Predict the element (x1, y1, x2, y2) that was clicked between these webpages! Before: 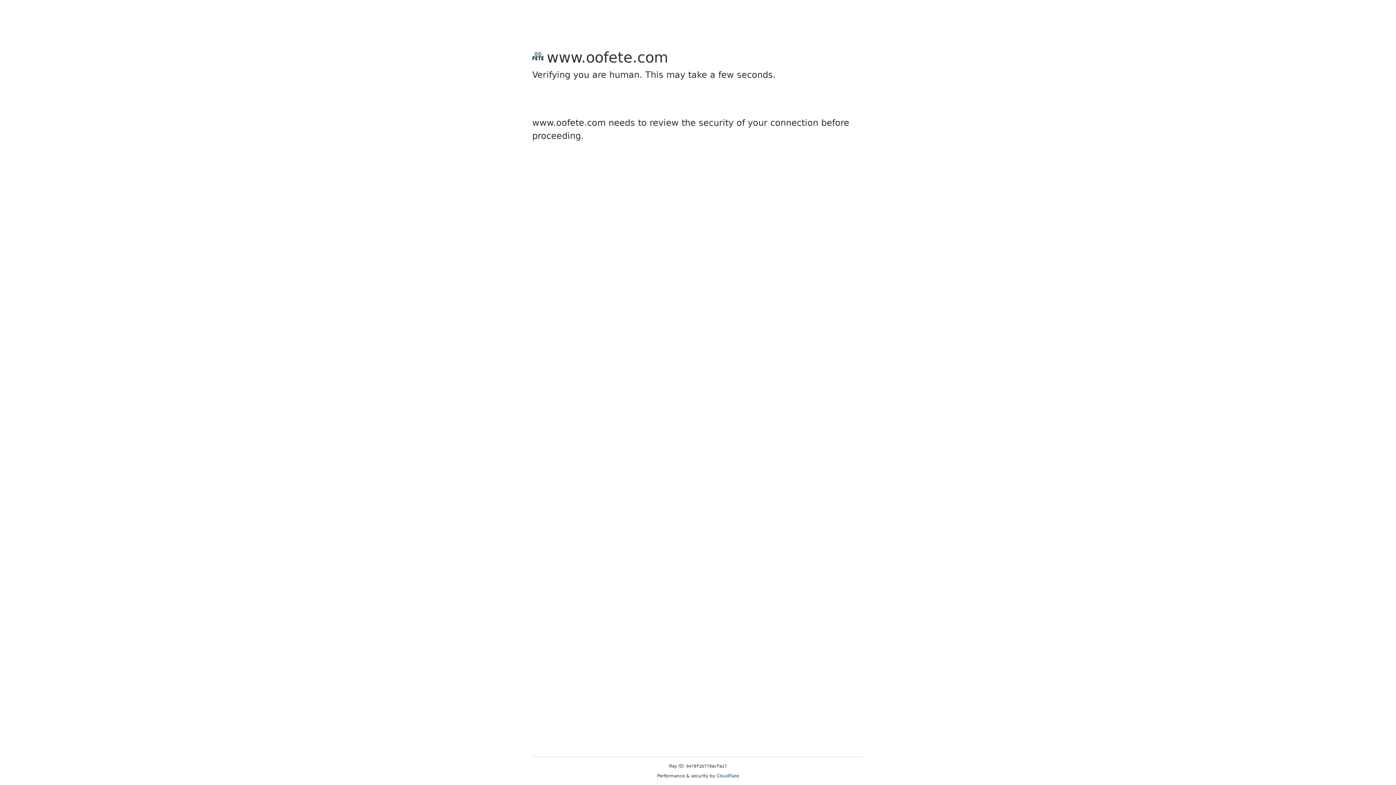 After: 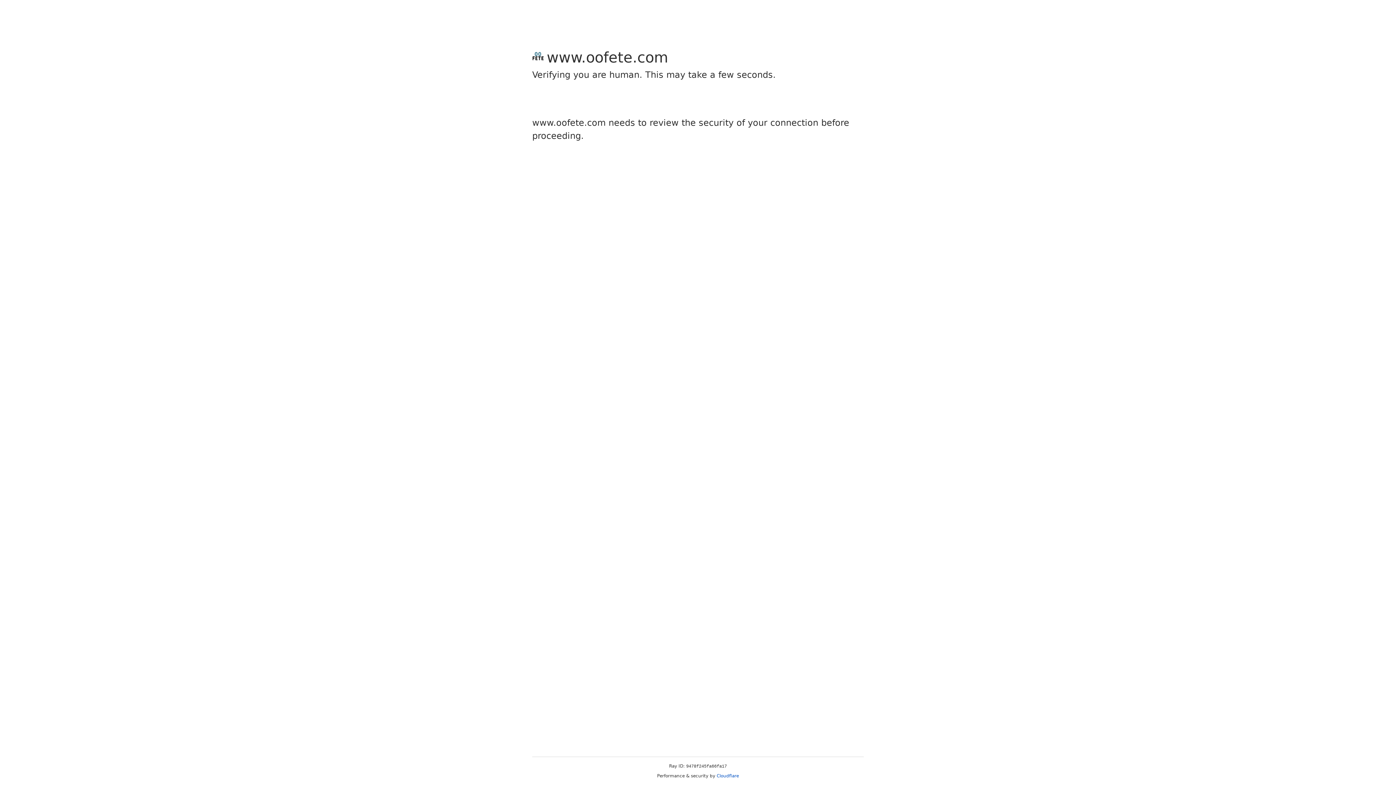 Action: bbox: (716, 773, 739, 778) label: Cloudflare